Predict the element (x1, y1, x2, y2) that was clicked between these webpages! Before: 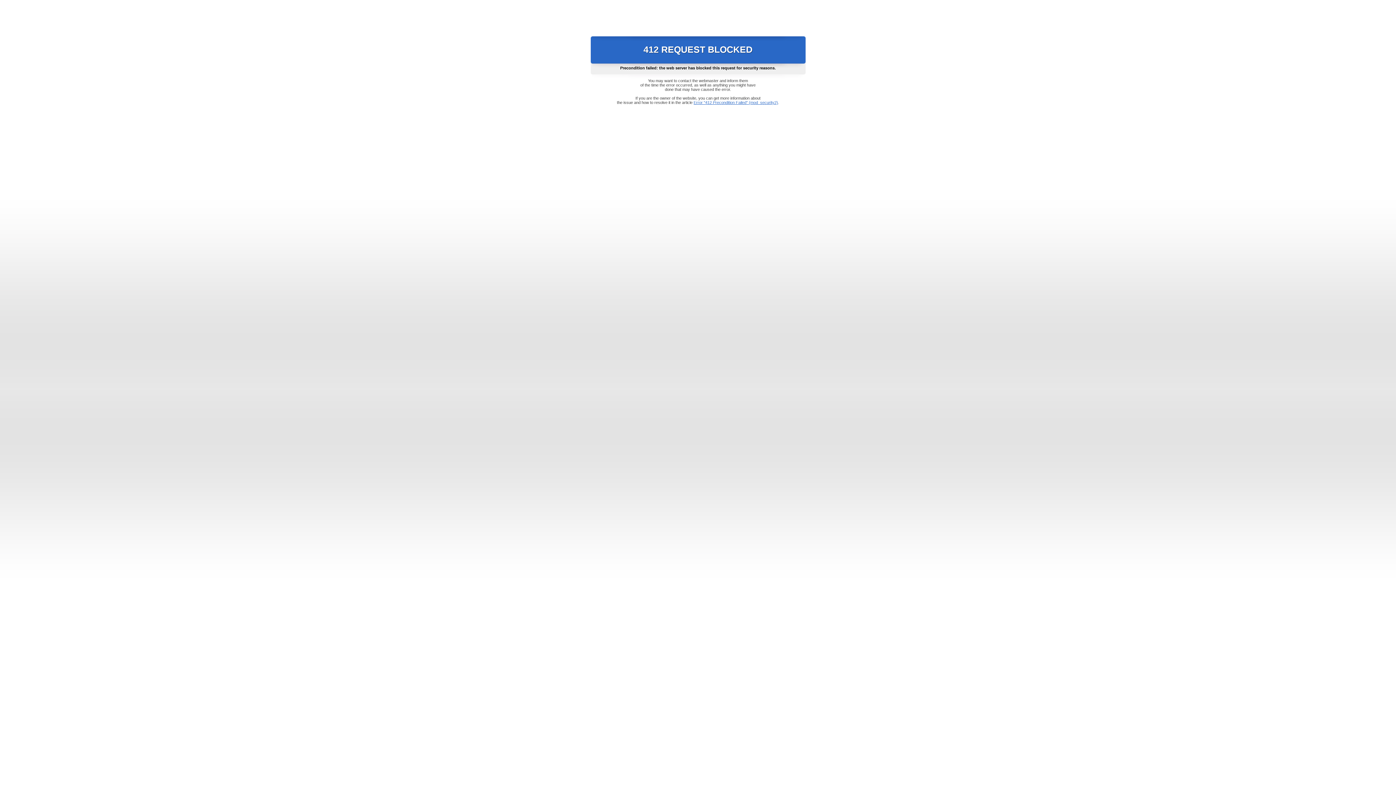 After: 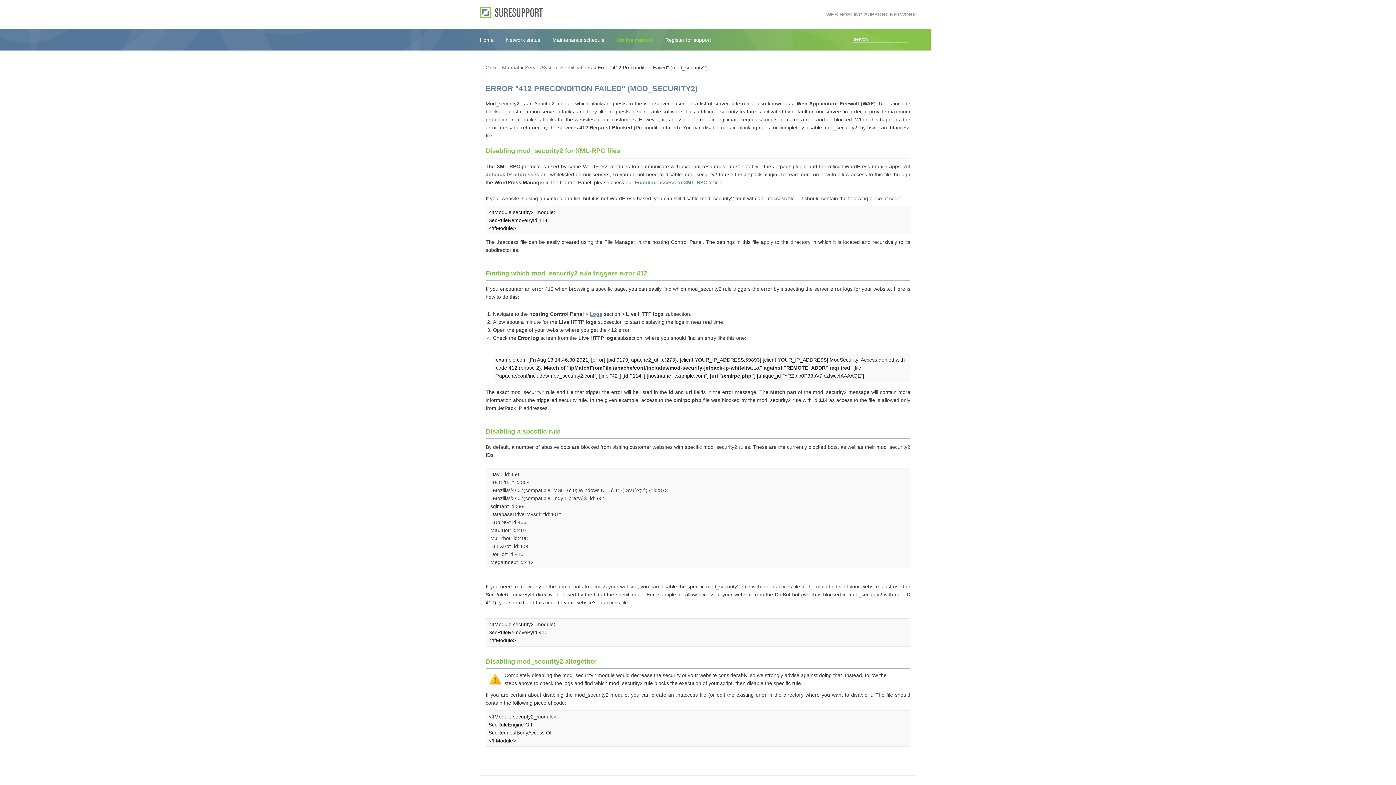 Action: label: Error "412 Precondition Failed" (mod_security2) bbox: (693, 100, 778, 104)